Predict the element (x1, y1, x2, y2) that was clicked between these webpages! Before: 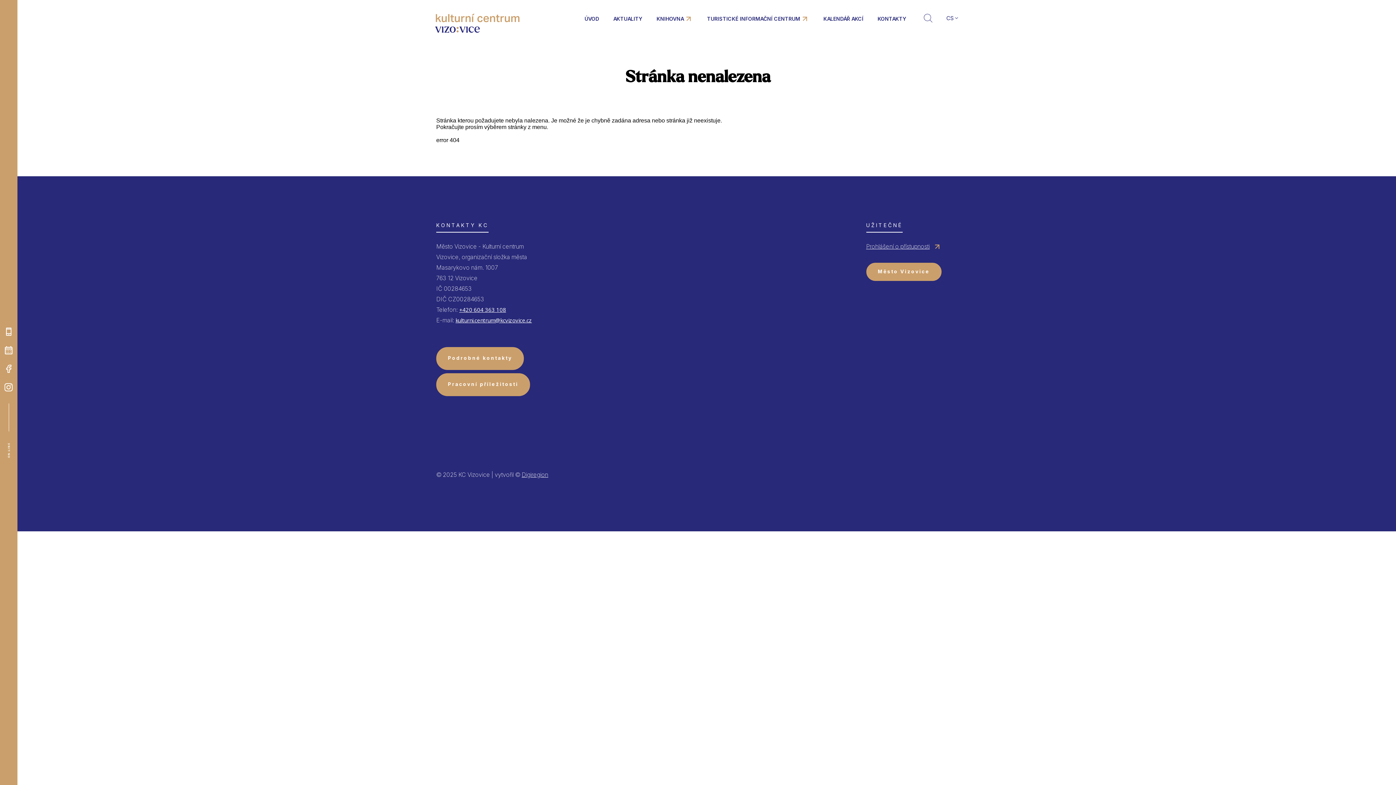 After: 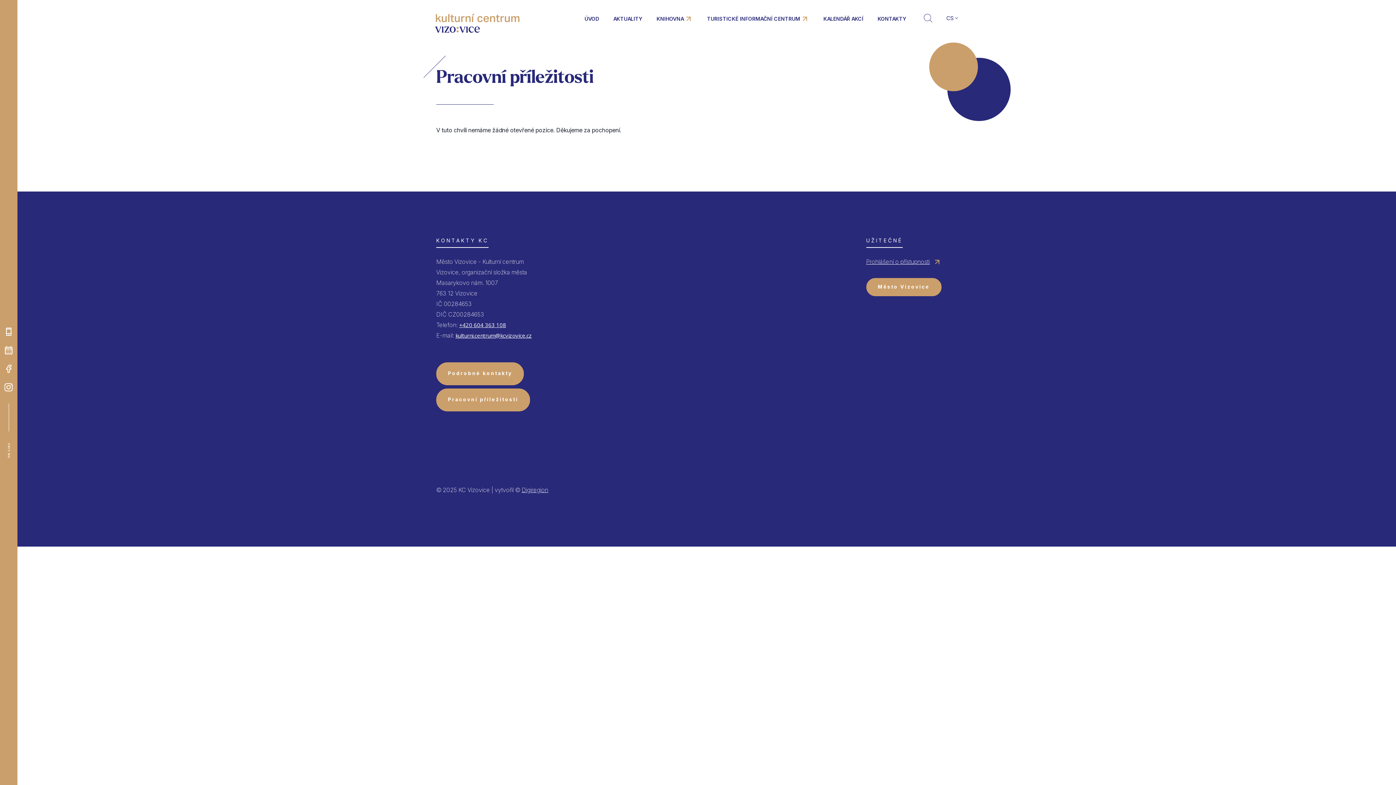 Action: bbox: (436, 373, 530, 396) label: Pracovní příležitosti